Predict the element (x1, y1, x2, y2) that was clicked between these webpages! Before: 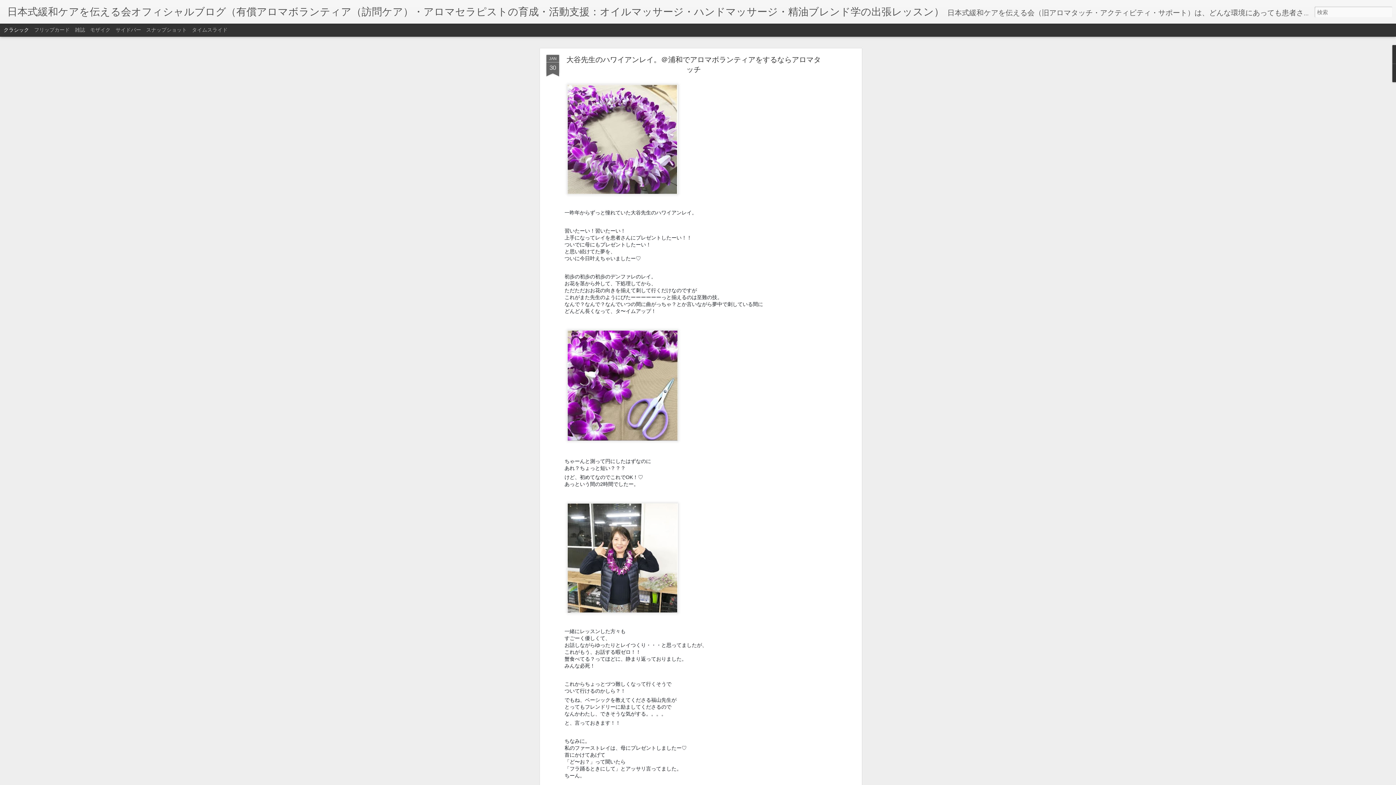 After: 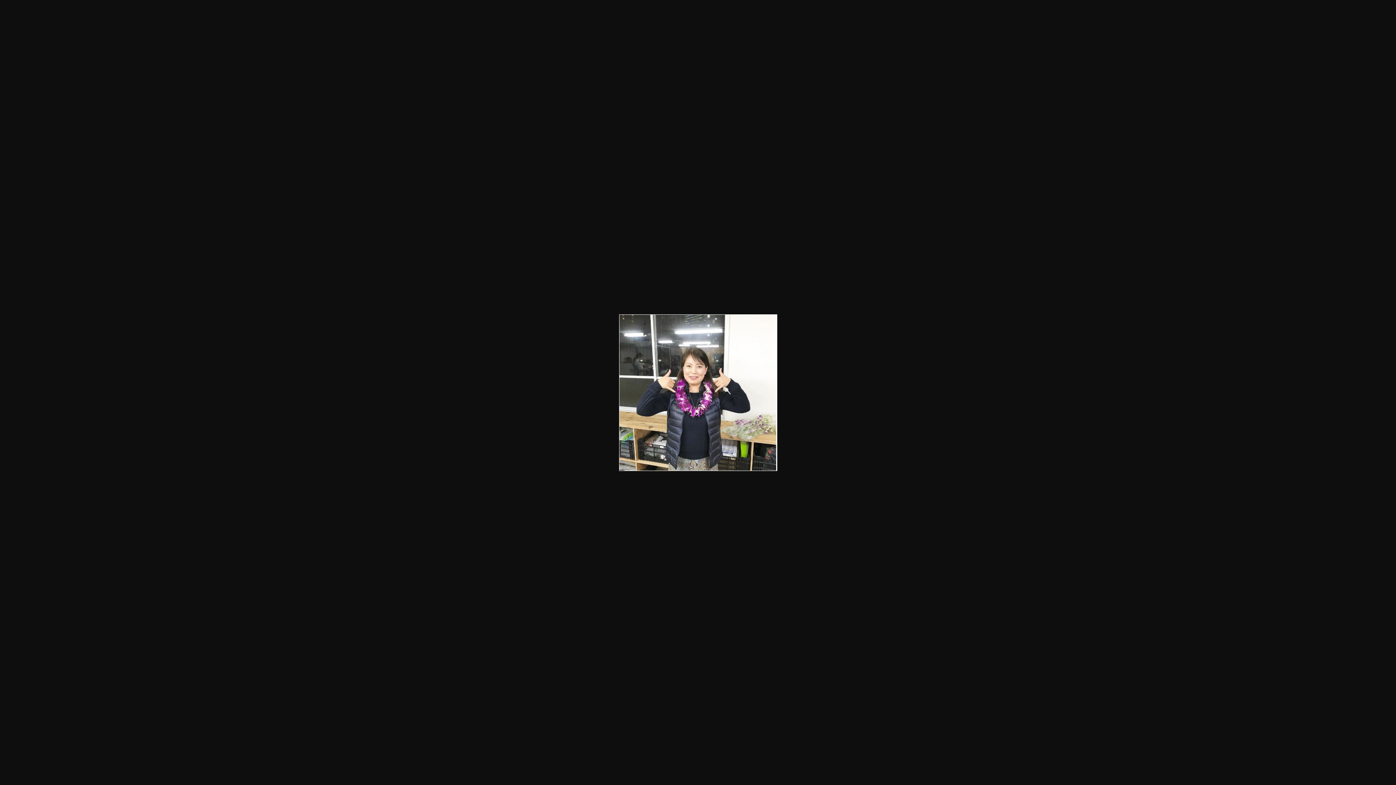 Action: bbox: (564, 291, 681, 297)